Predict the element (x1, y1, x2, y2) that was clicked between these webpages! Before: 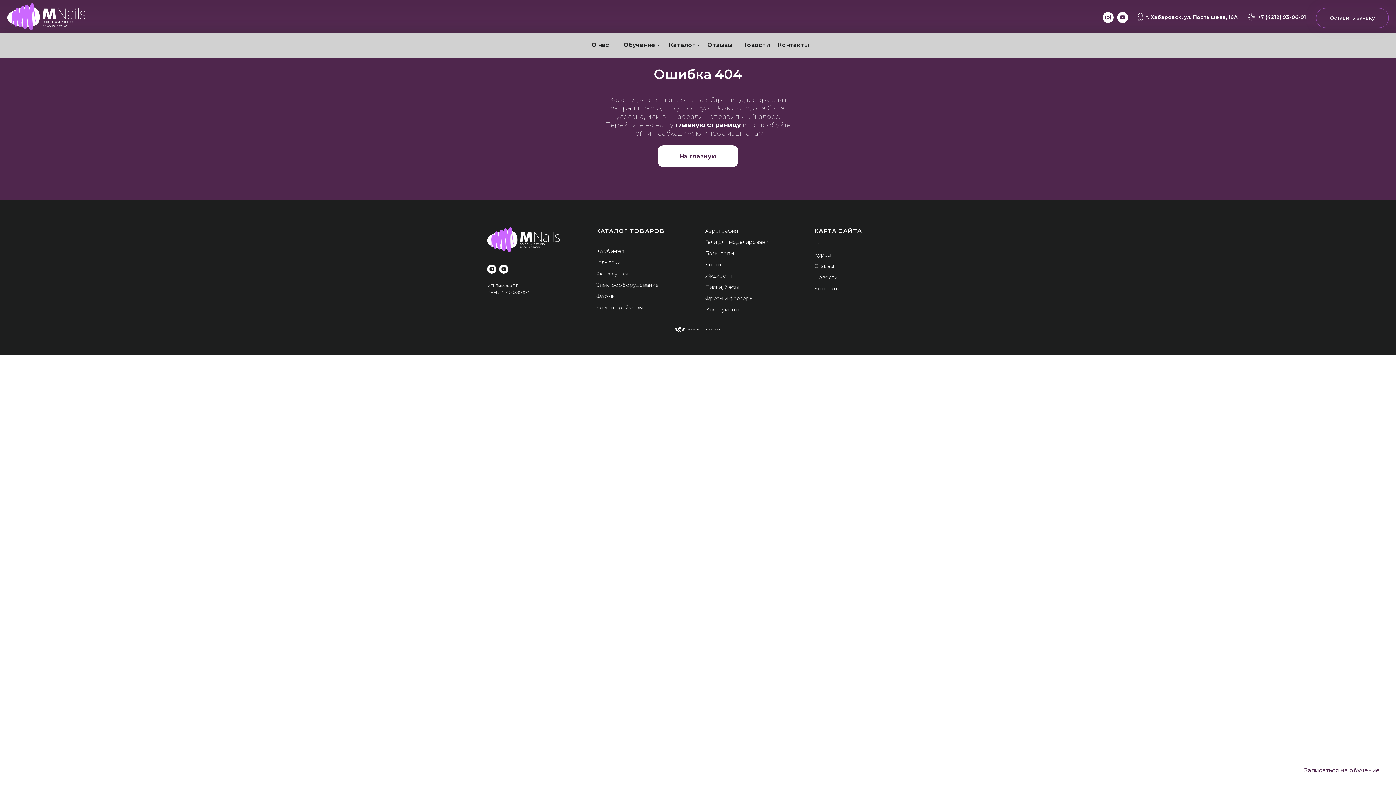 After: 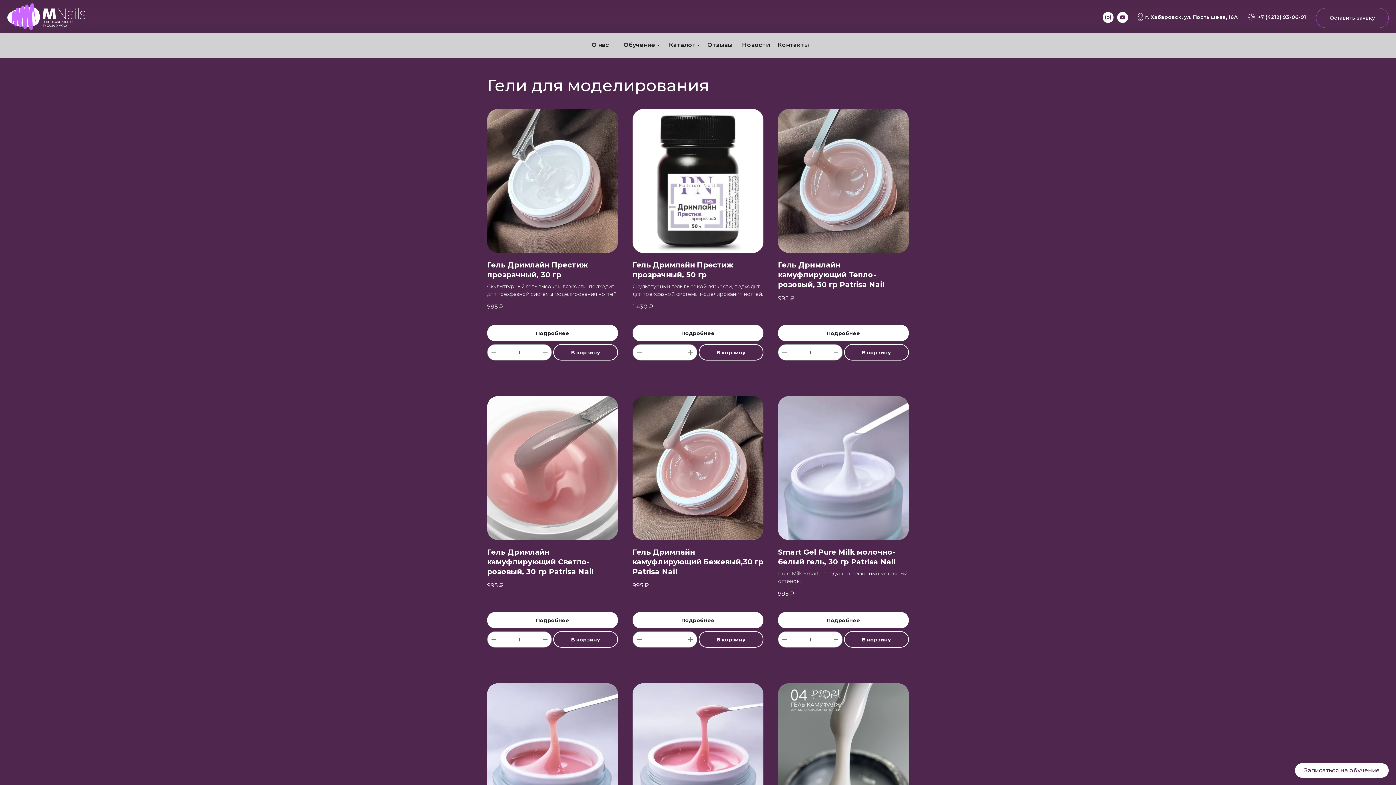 Action: bbox: (705, 238, 771, 245) label: Гели для моделирования